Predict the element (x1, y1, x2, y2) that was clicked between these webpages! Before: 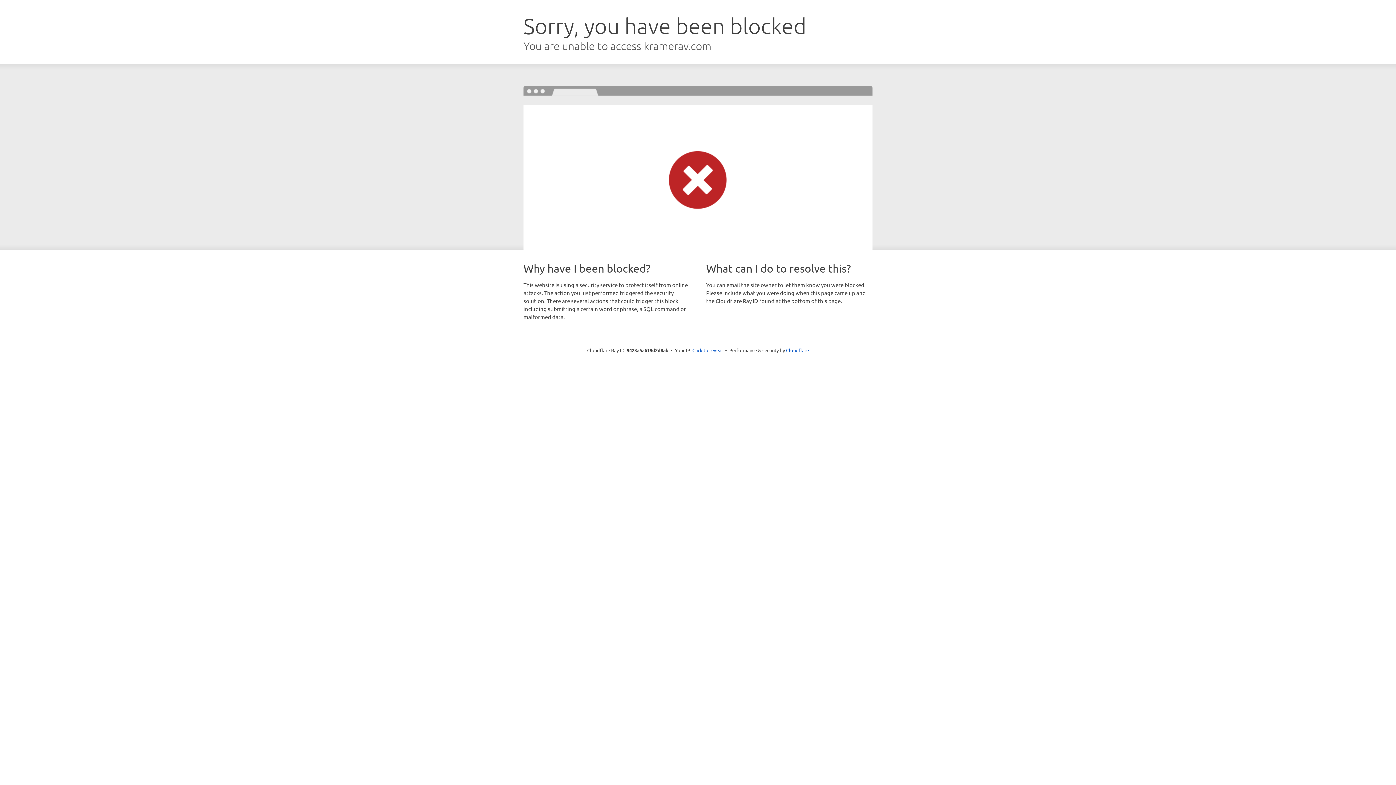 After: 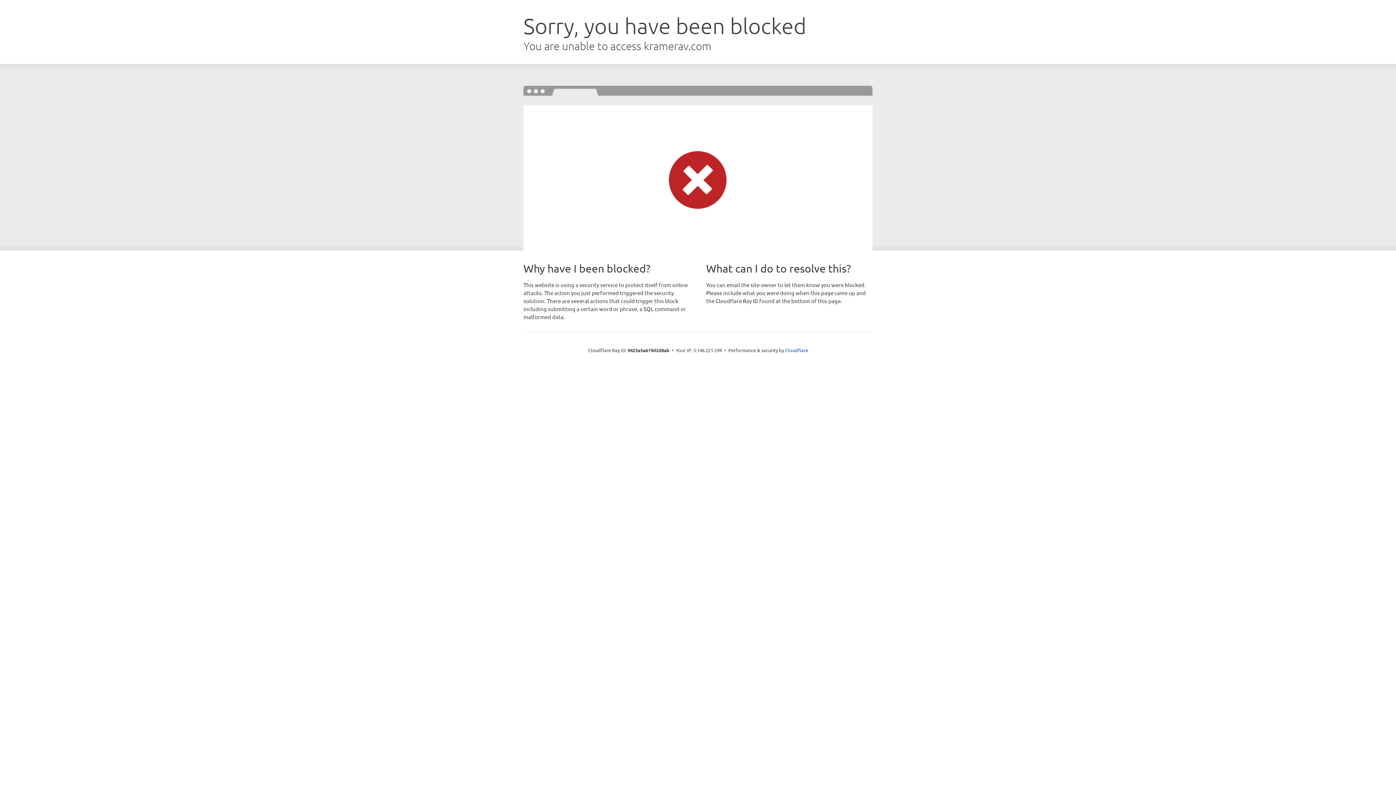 Action: bbox: (692, 346, 723, 353) label: Click to reveal